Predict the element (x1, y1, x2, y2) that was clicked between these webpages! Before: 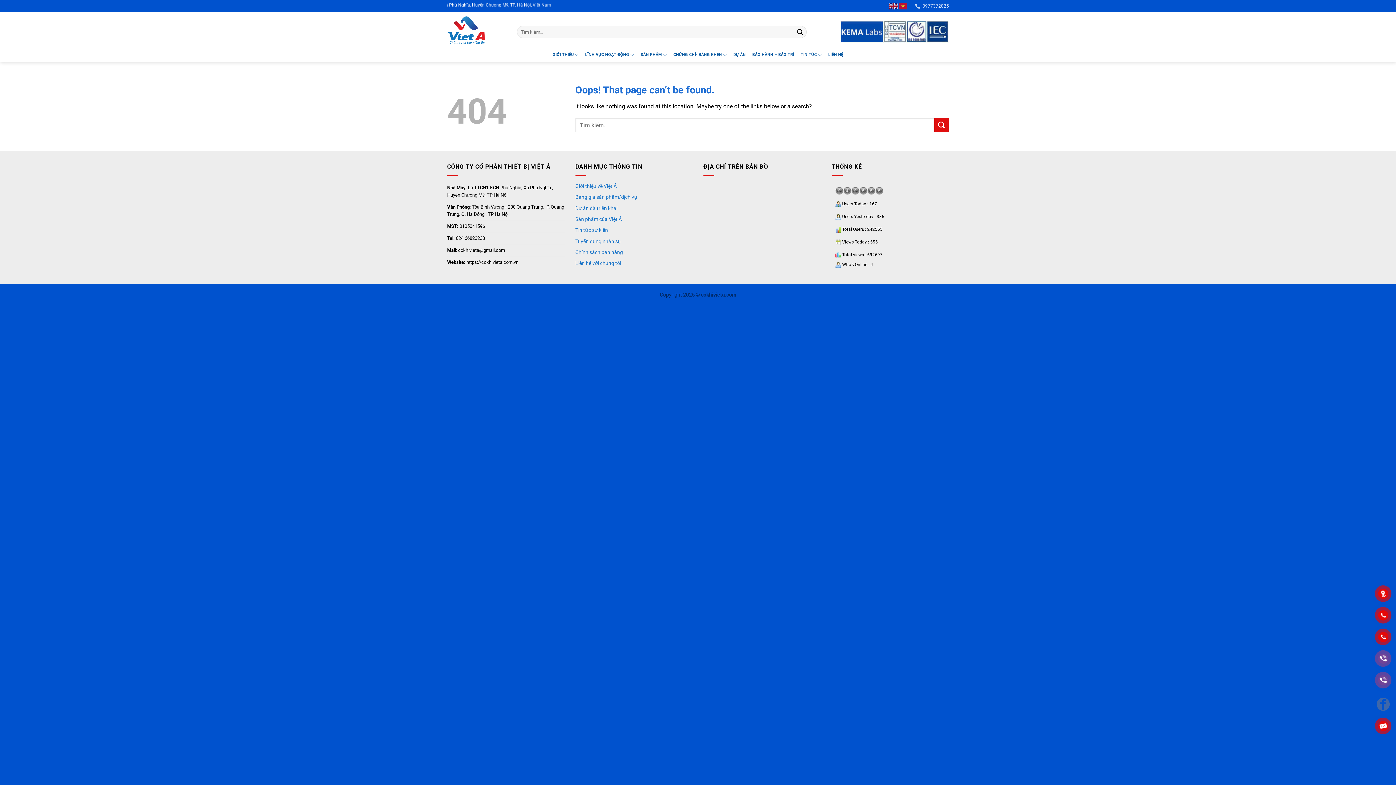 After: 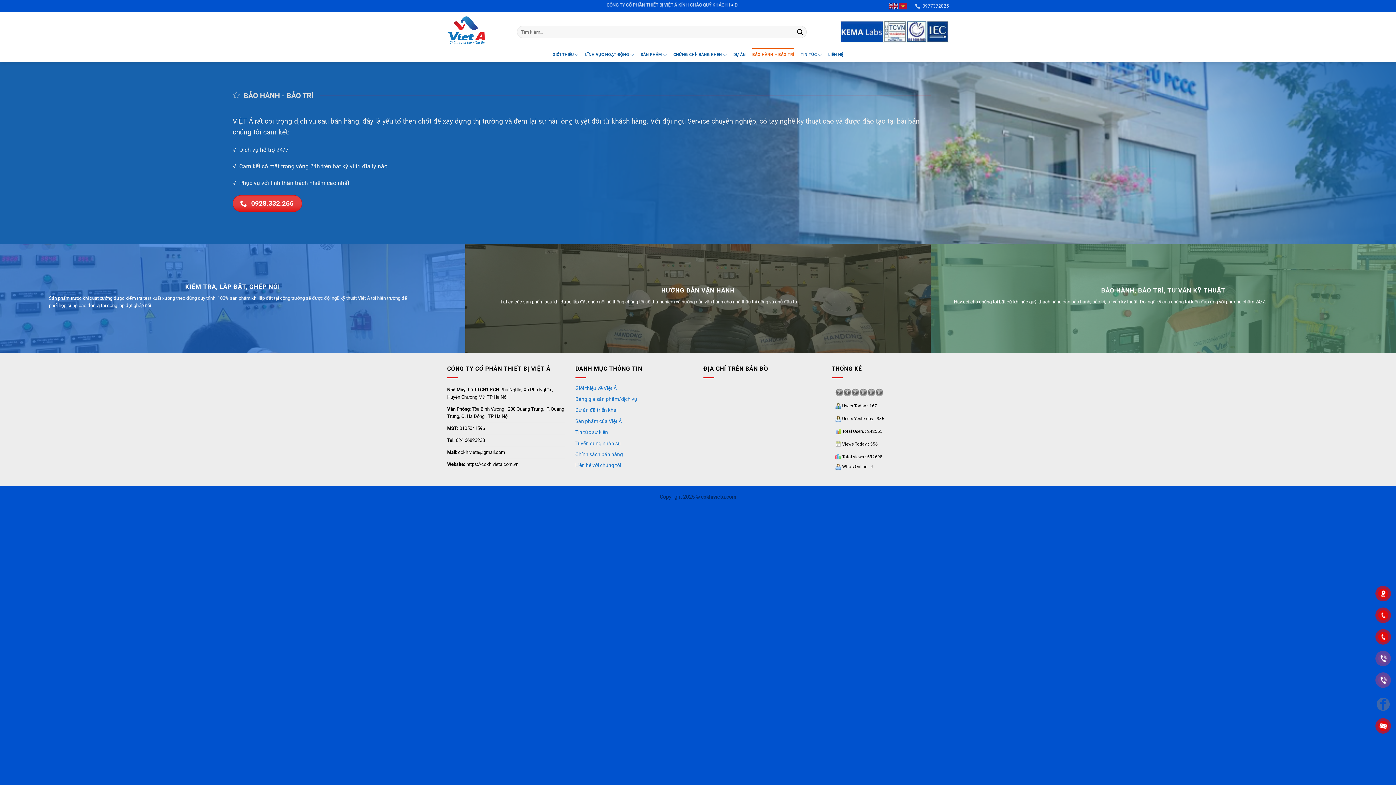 Action: label: BẢO HÀNH – BẢO TRÌ bbox: (752, 47, 794, 62)